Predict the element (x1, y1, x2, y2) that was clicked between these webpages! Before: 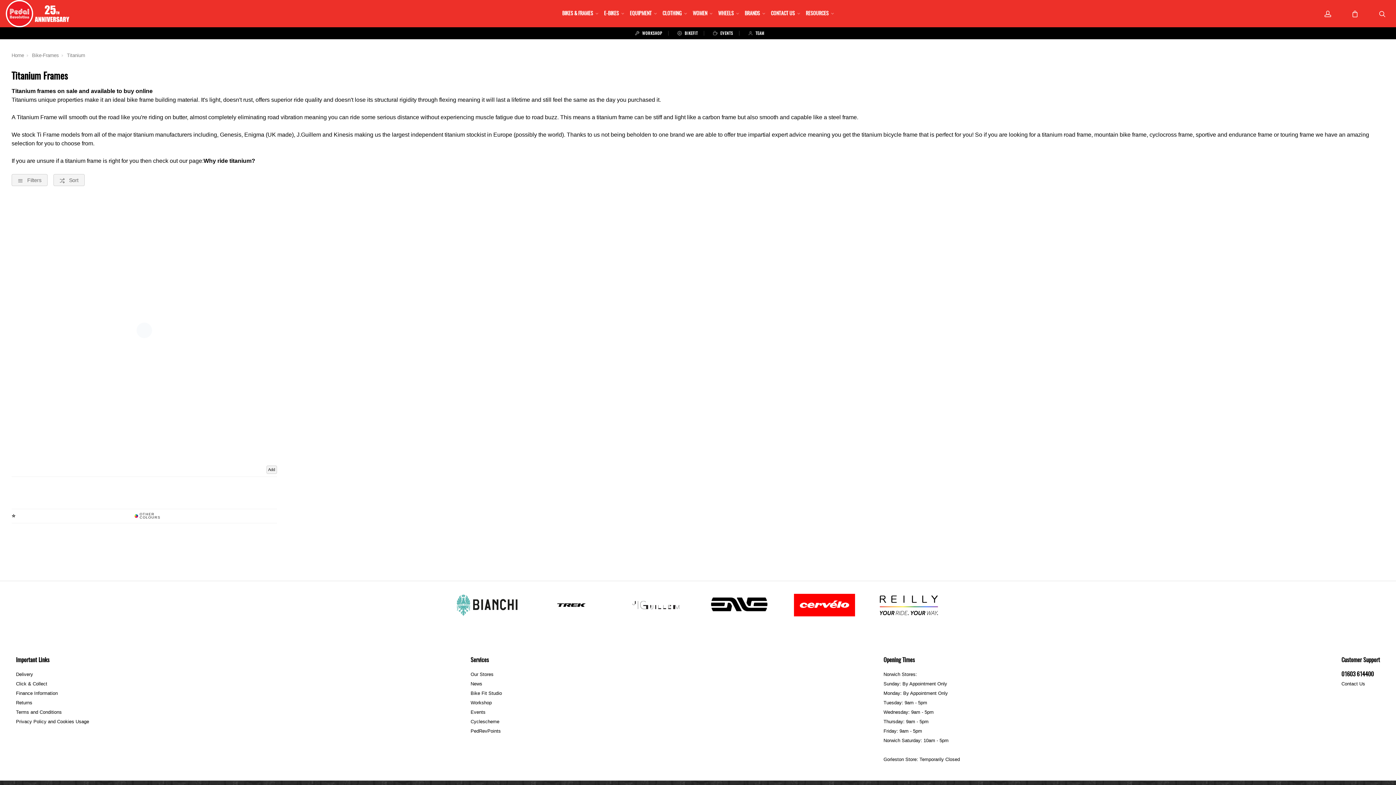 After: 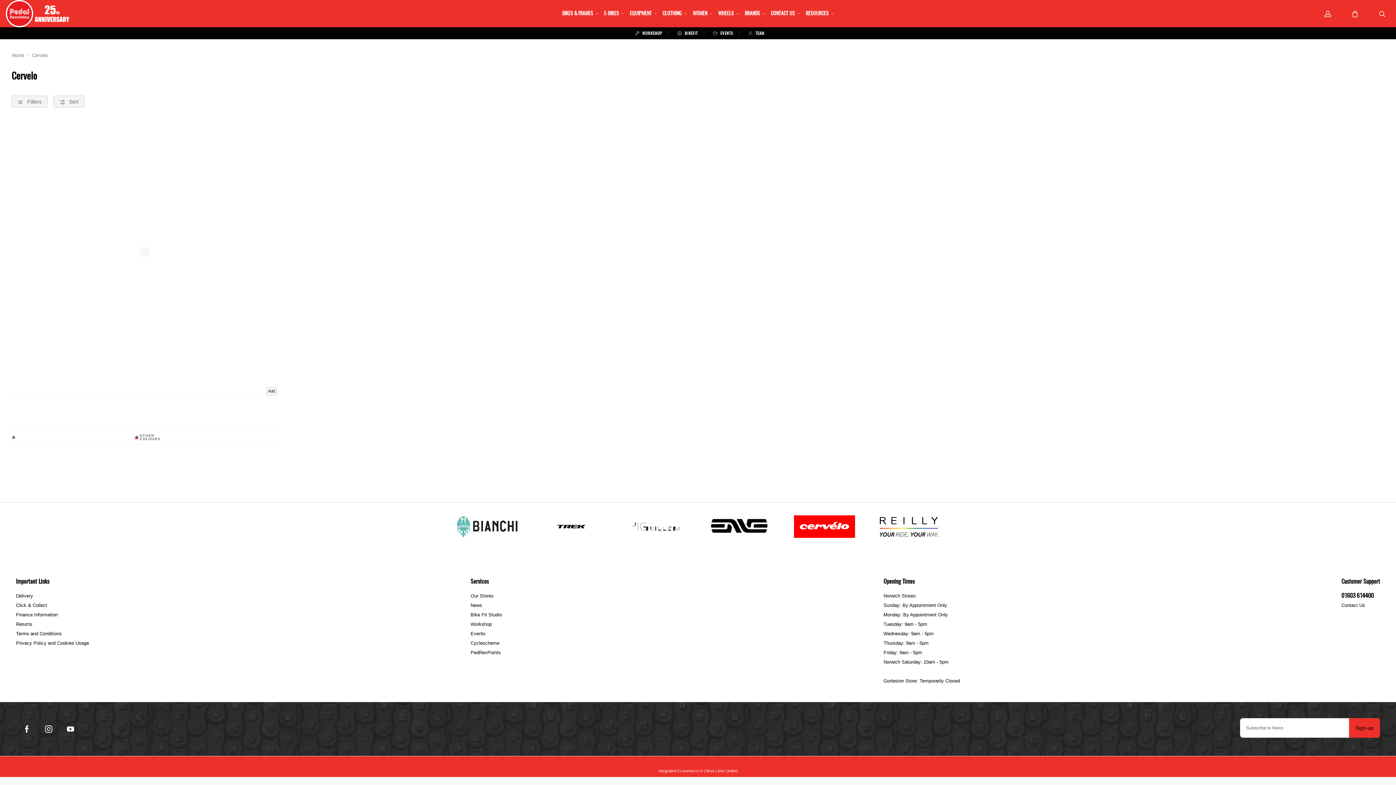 Action: bbox: (782, 581, 866, 629)